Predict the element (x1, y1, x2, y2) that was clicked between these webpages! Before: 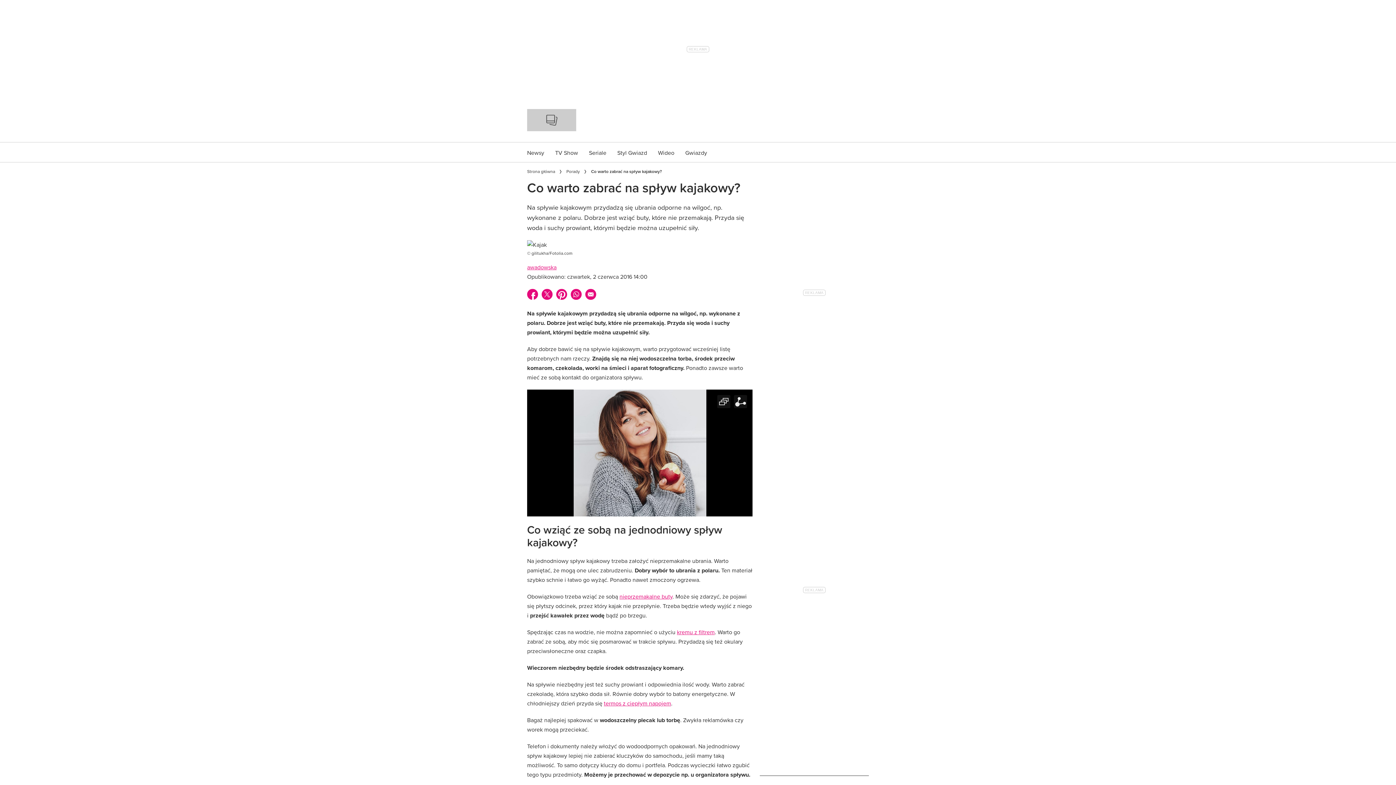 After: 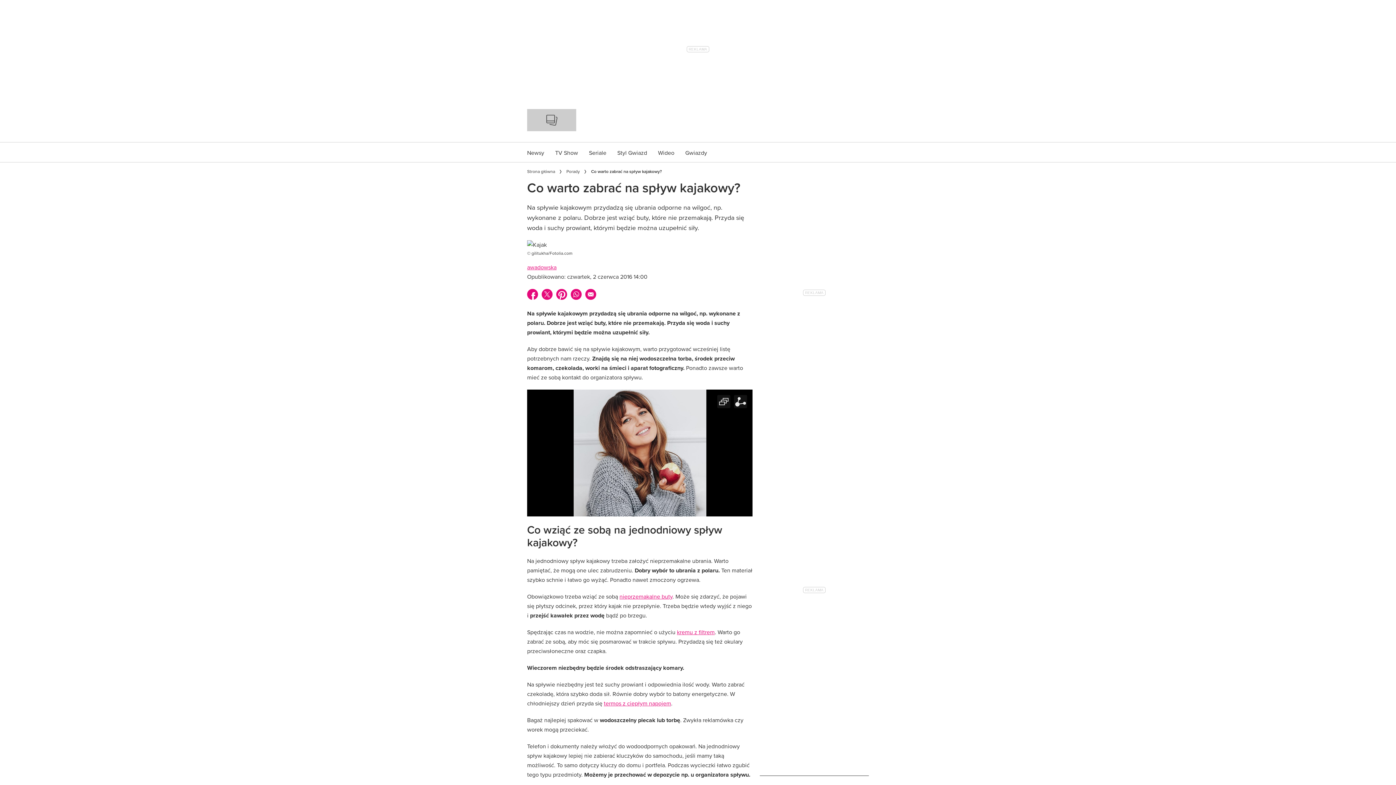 Action: bbox: (569, 287, 583, 301) label: Udostępnij na whatsapp